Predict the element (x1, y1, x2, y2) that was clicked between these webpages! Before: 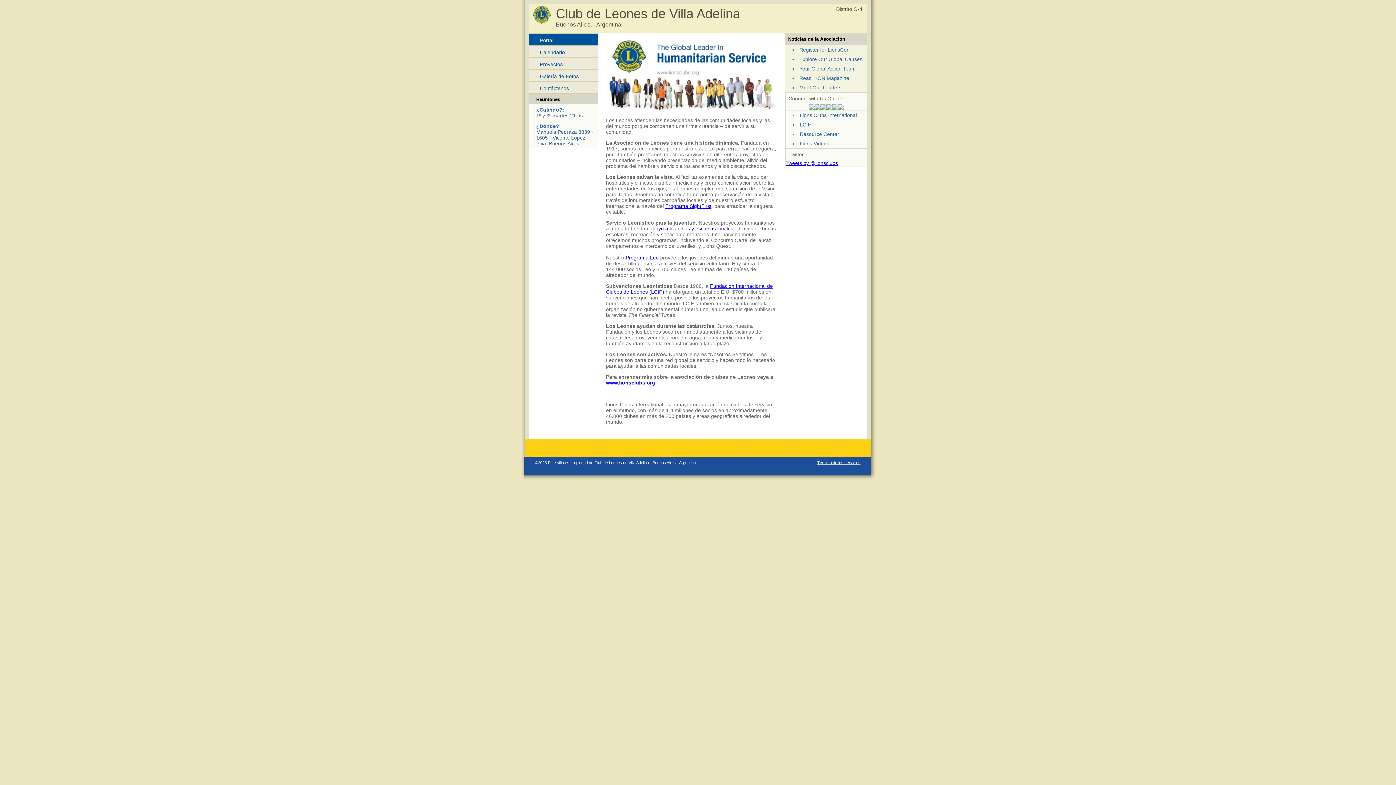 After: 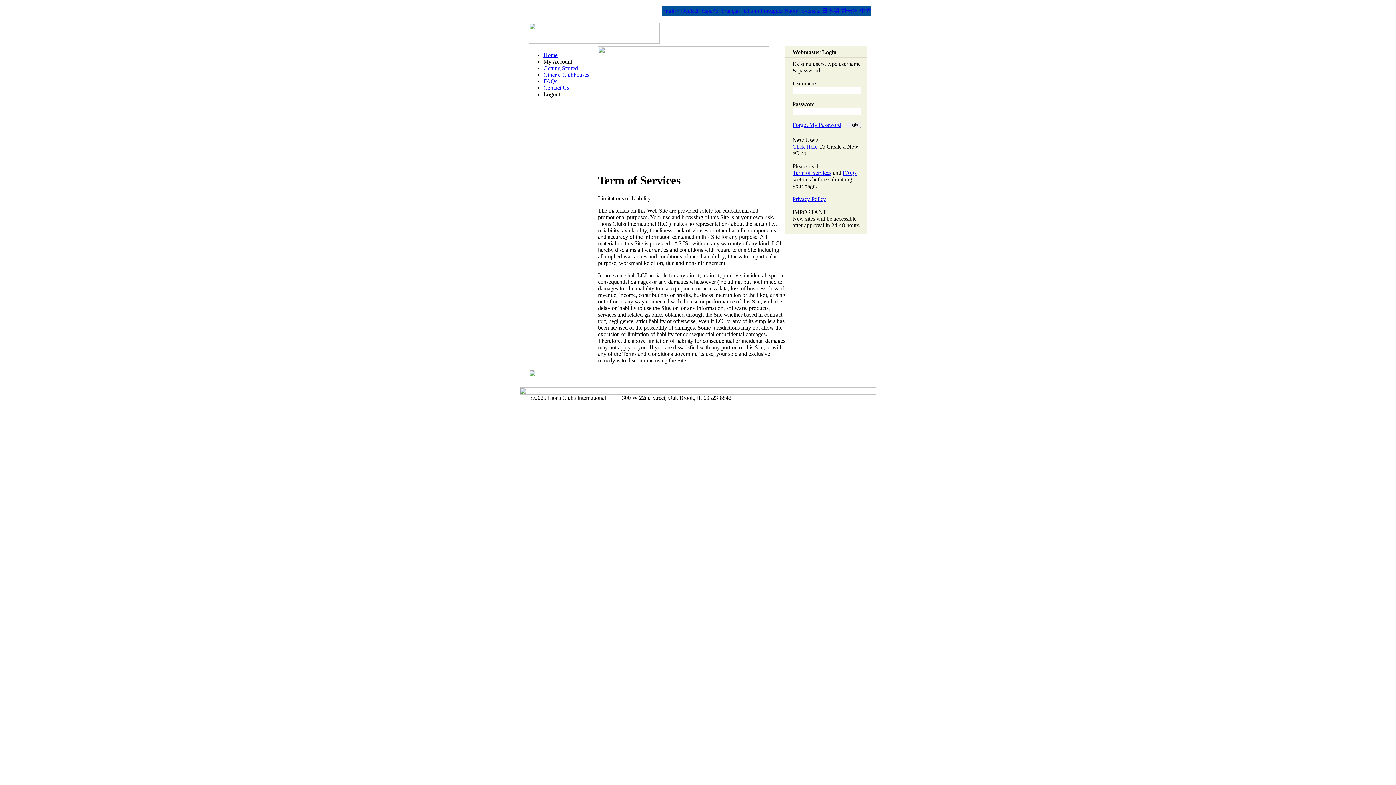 Action: label: Término de los servicios bbox: (817, 460, 860, 465)